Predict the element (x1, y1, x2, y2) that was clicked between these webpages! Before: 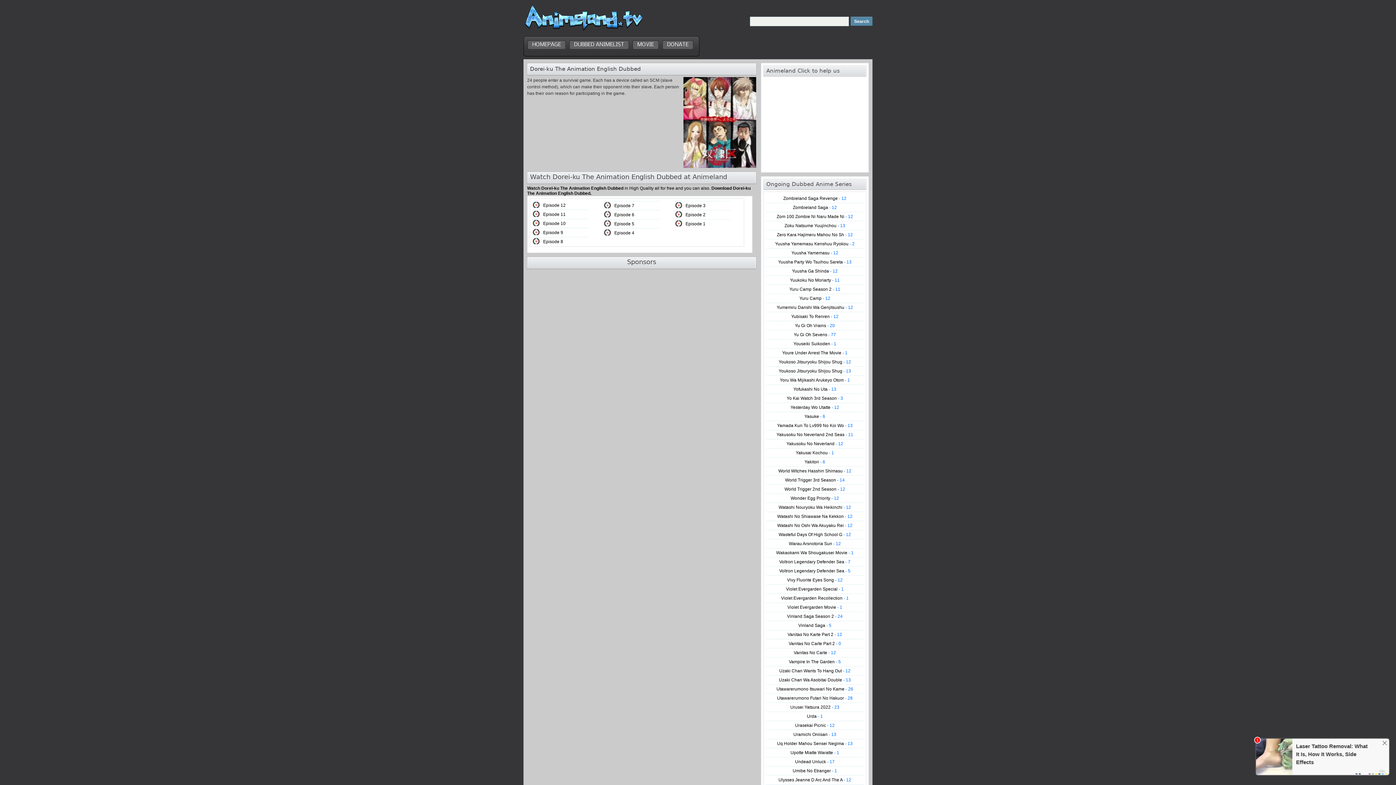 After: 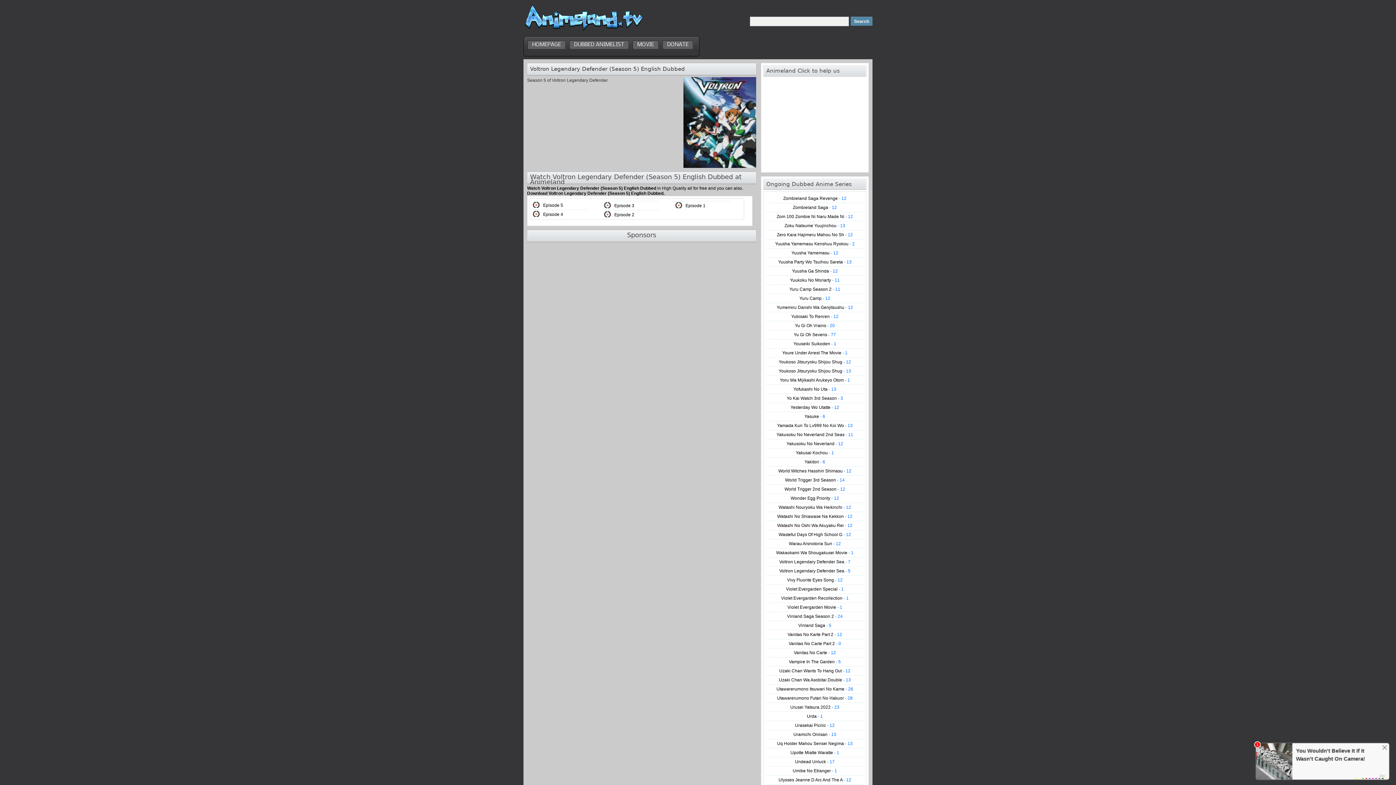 Action: label: Voltron Legendary Defender Sea - 5 bbox: (779, 568, 850, 573)